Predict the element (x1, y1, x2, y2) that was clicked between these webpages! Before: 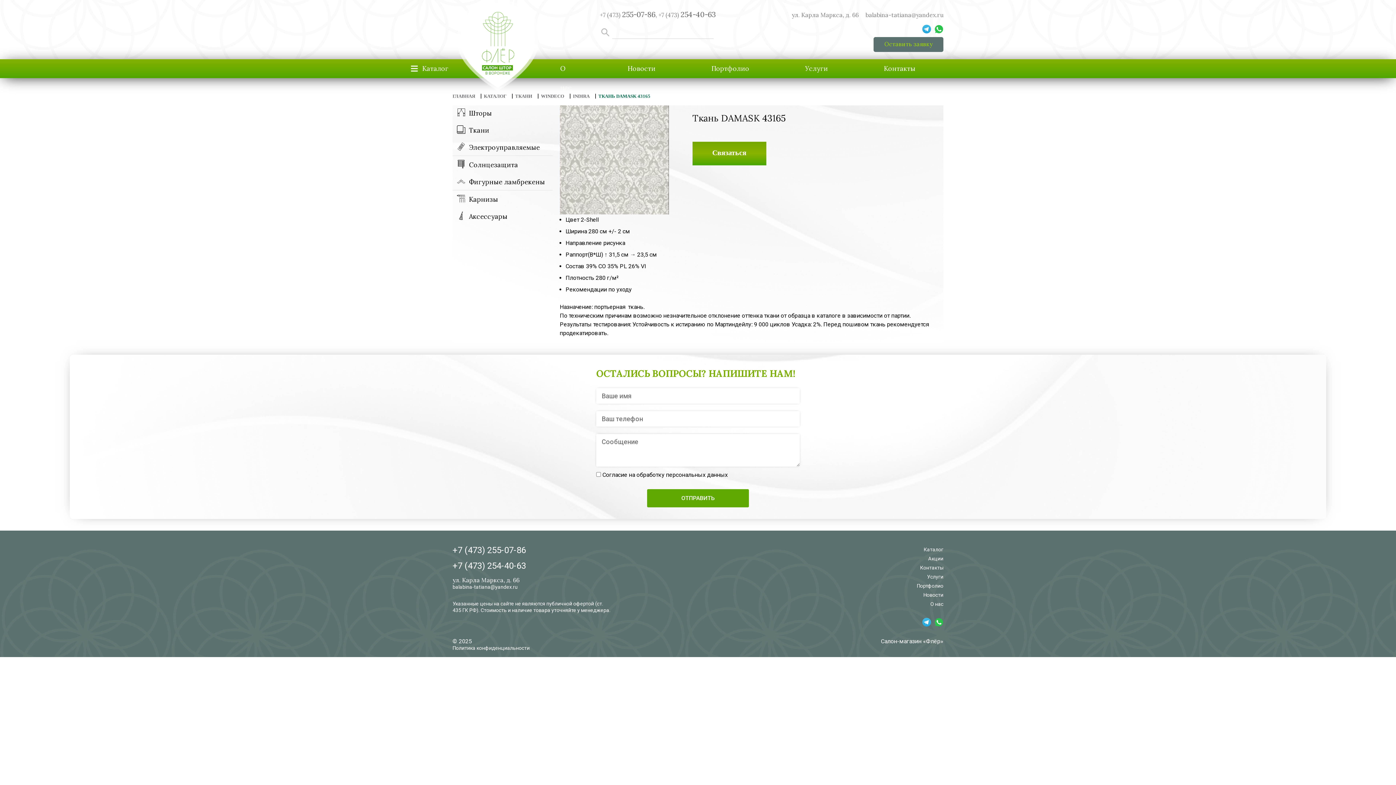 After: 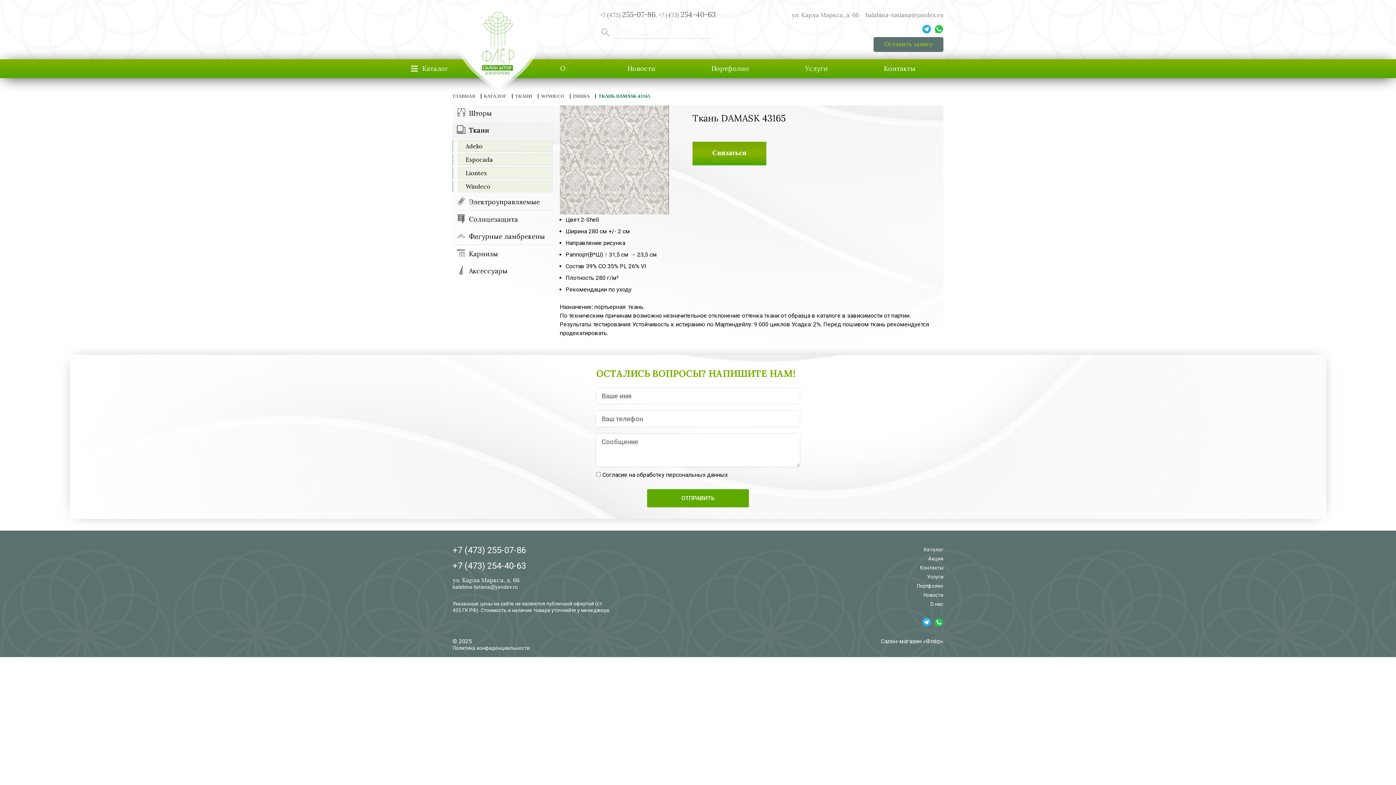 Action: bbox: (452, 122, 552, 138) label: Ткани